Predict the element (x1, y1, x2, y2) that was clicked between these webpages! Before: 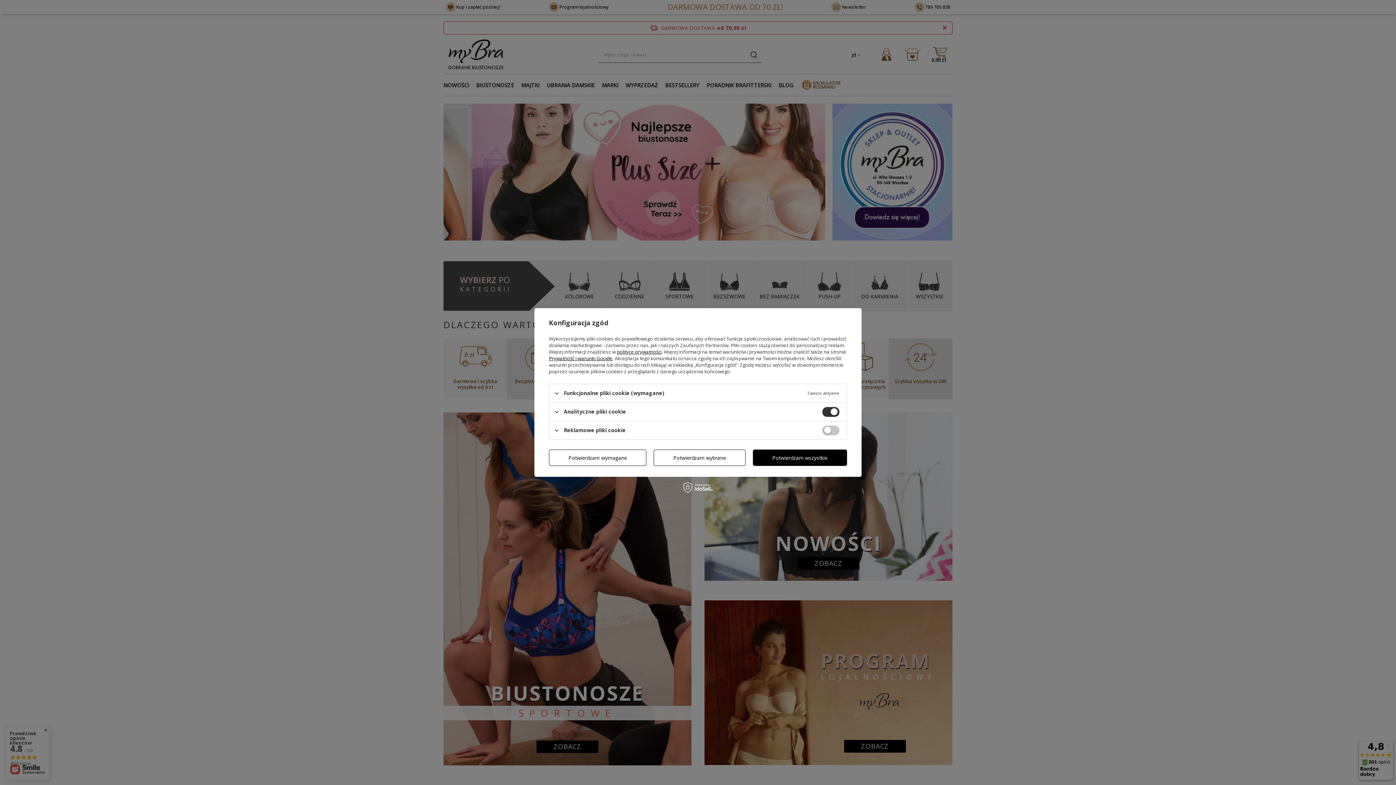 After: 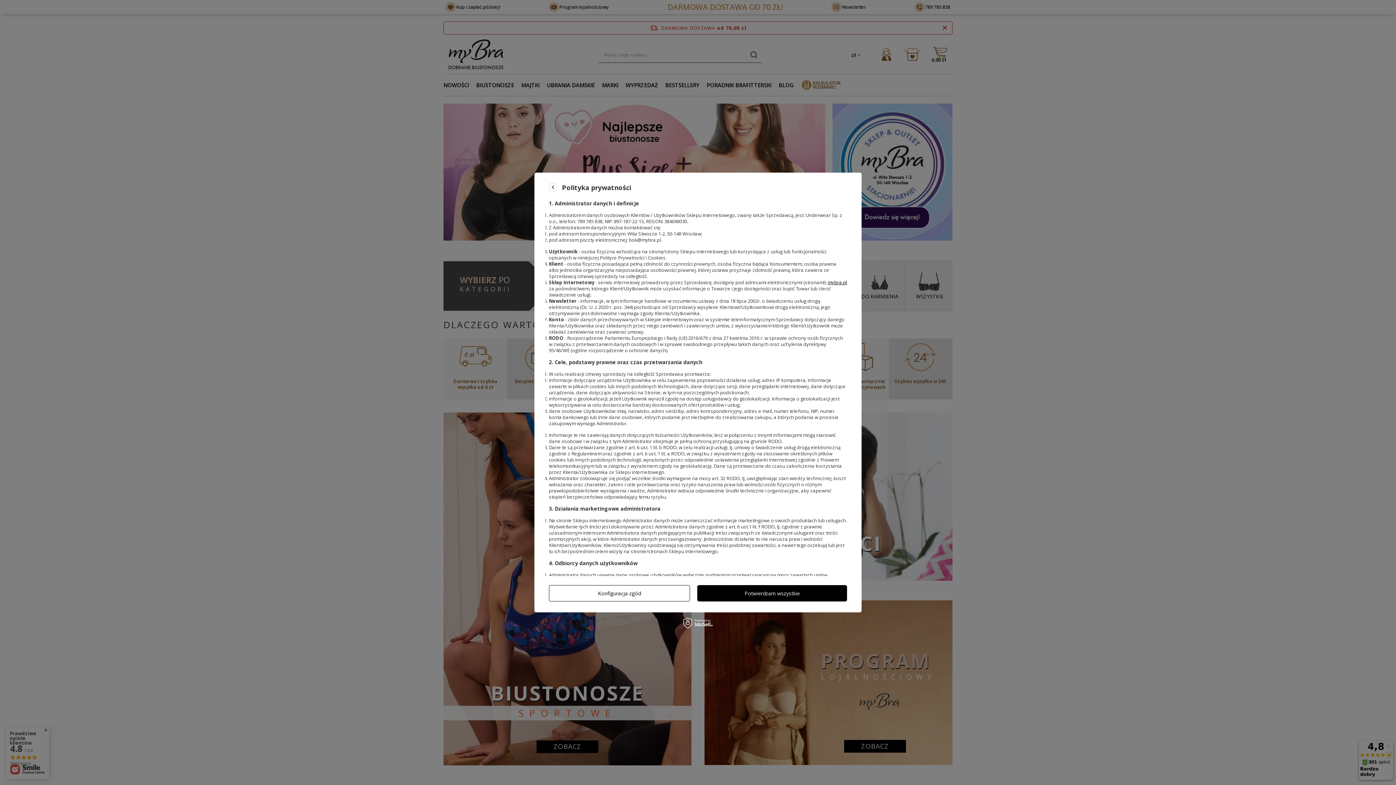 Action: bbox: (617, 348, 661, 355) label: polityce prywatności